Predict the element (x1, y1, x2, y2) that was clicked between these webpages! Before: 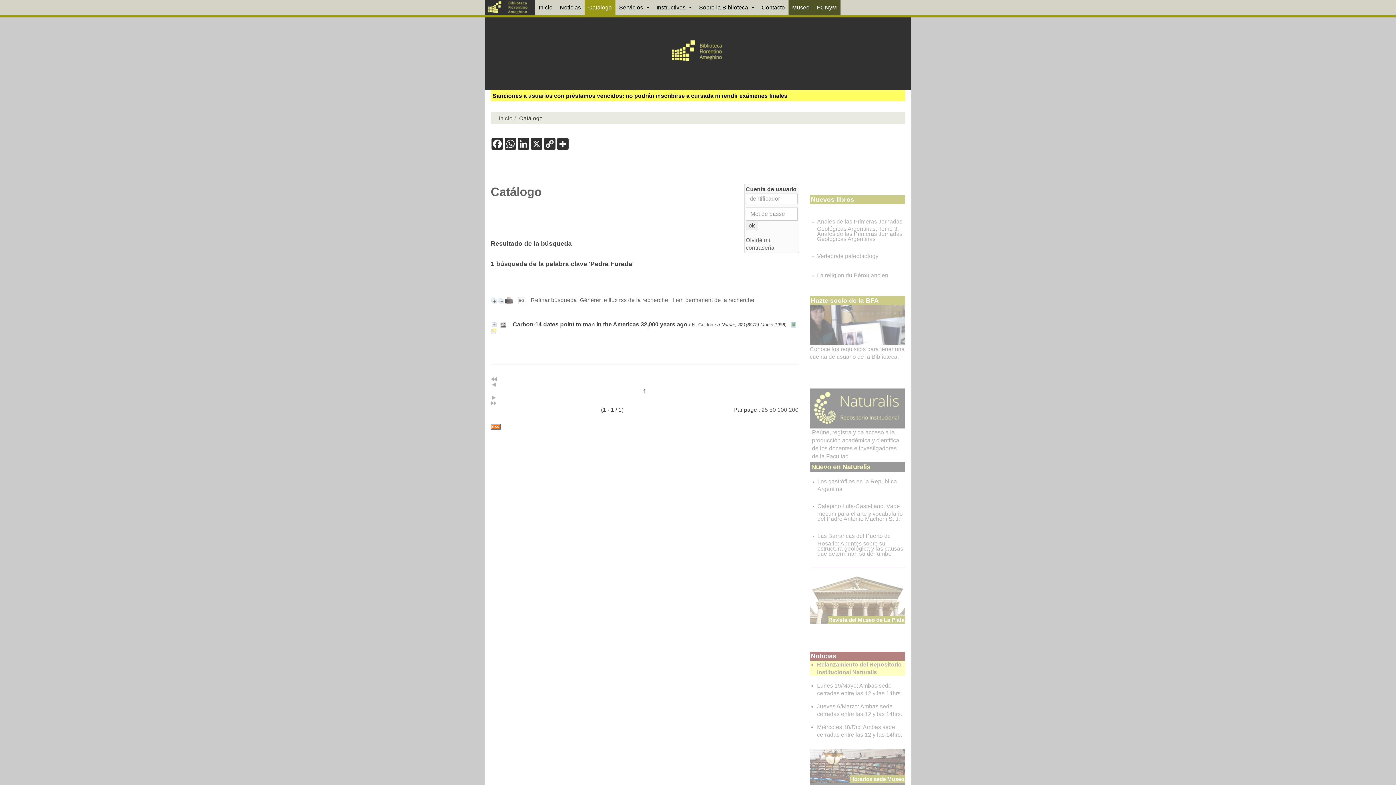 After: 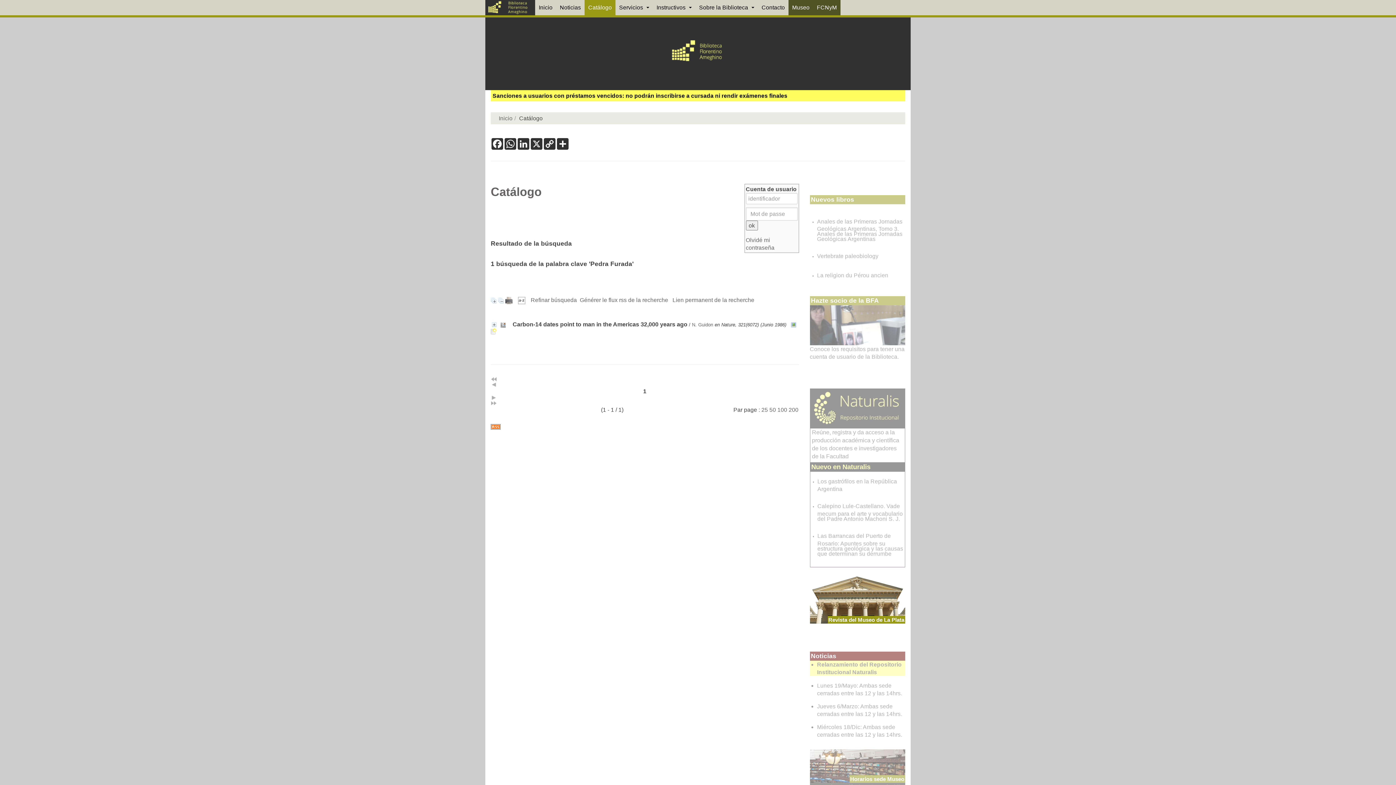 Action: bbox: (827, 616, 905, 624) label: Revista del Museo de La Plata